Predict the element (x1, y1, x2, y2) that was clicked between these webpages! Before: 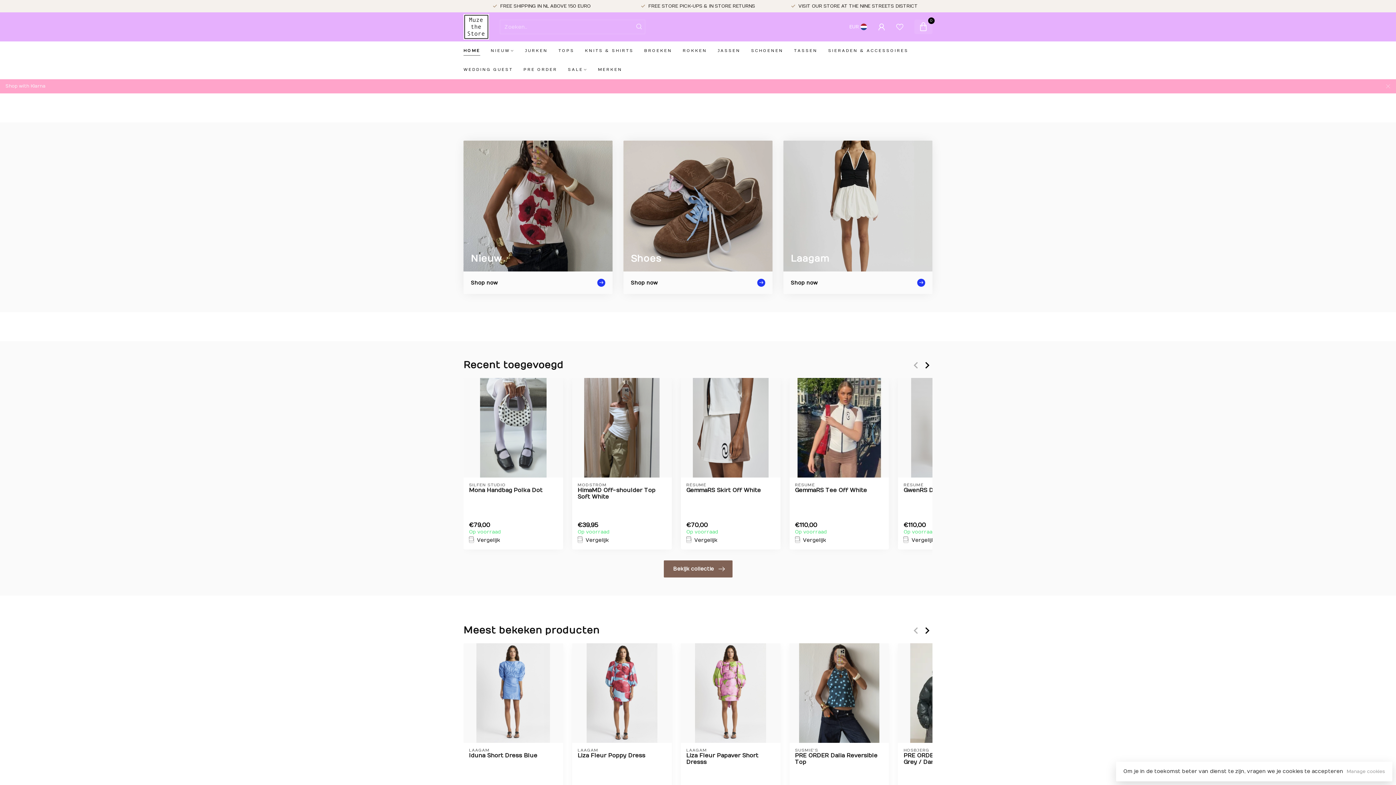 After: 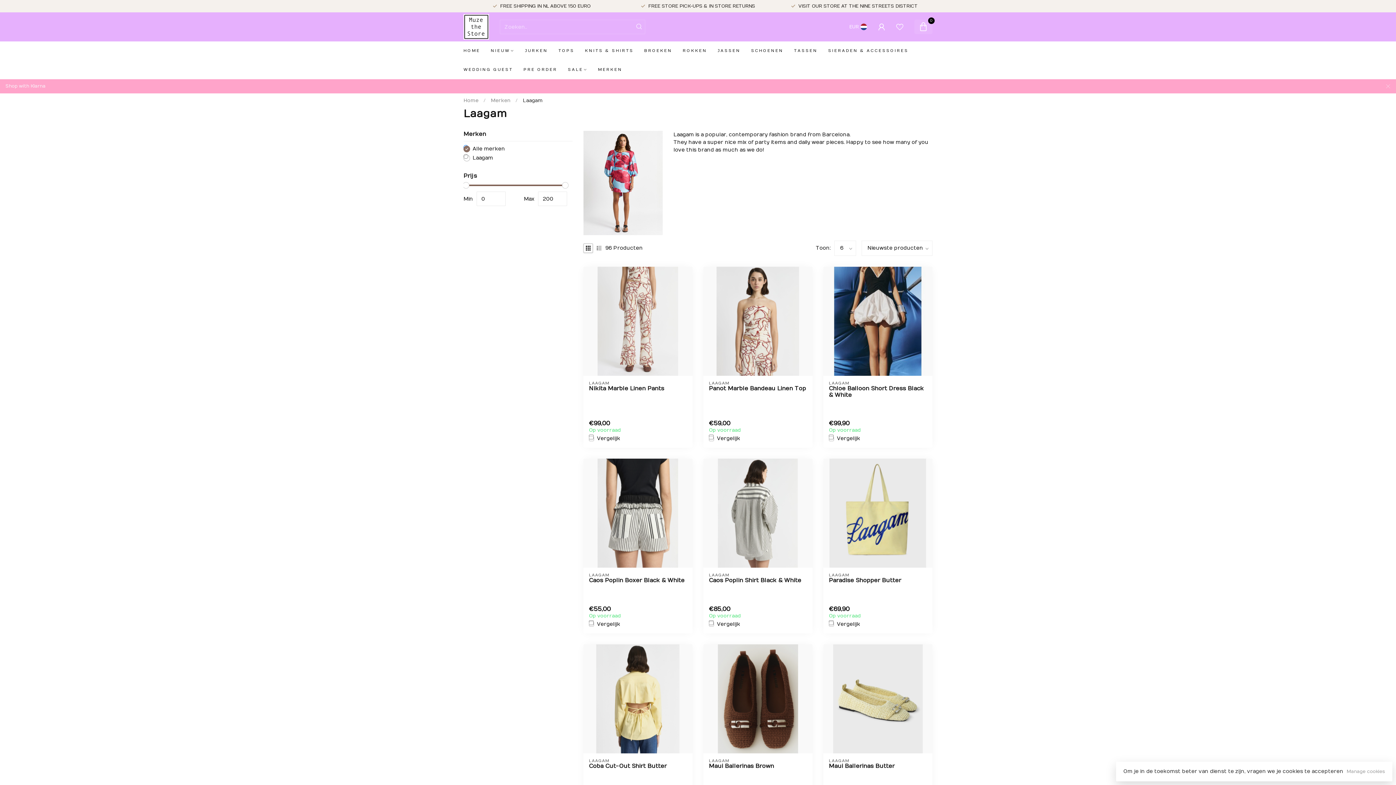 Action: bbox: (783, 140, 932, 294) label: Laagam
Shop now